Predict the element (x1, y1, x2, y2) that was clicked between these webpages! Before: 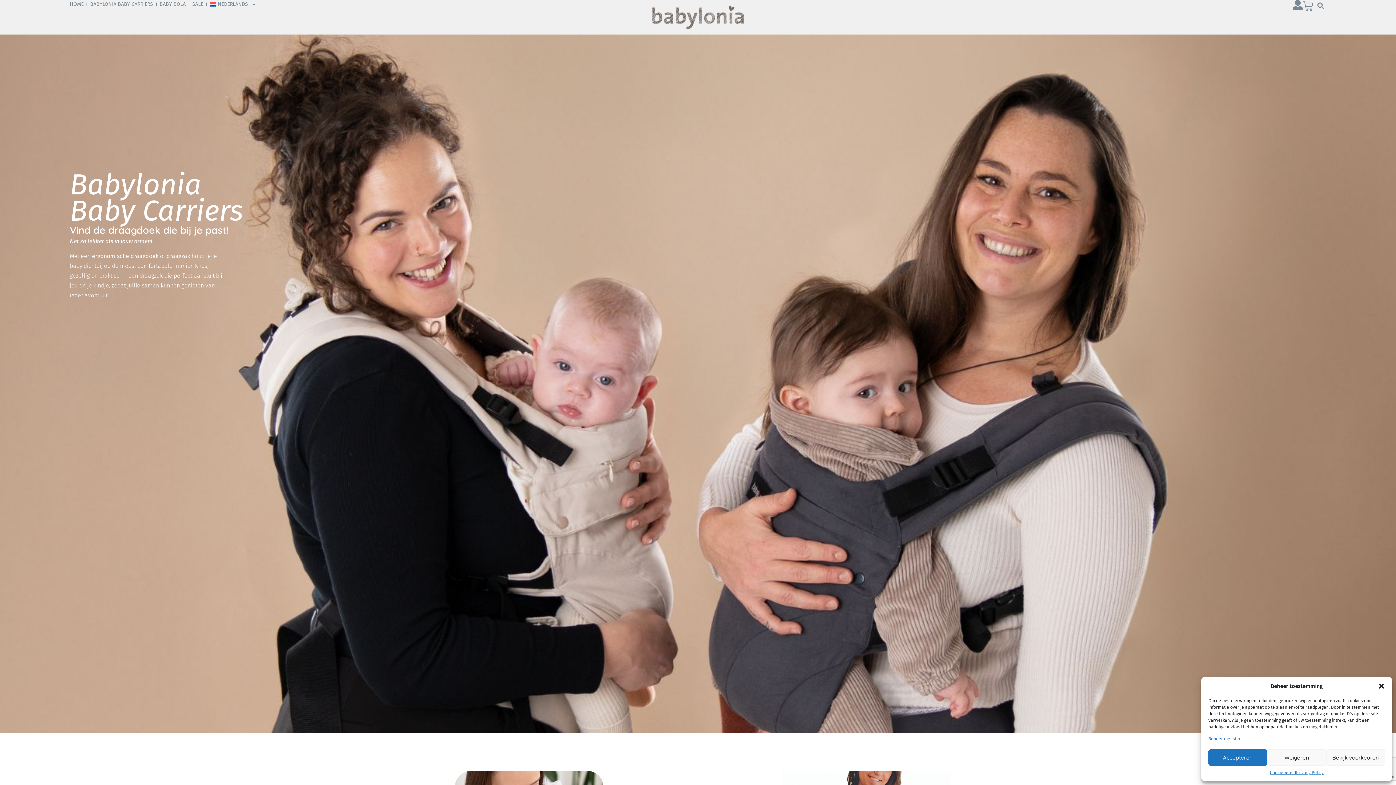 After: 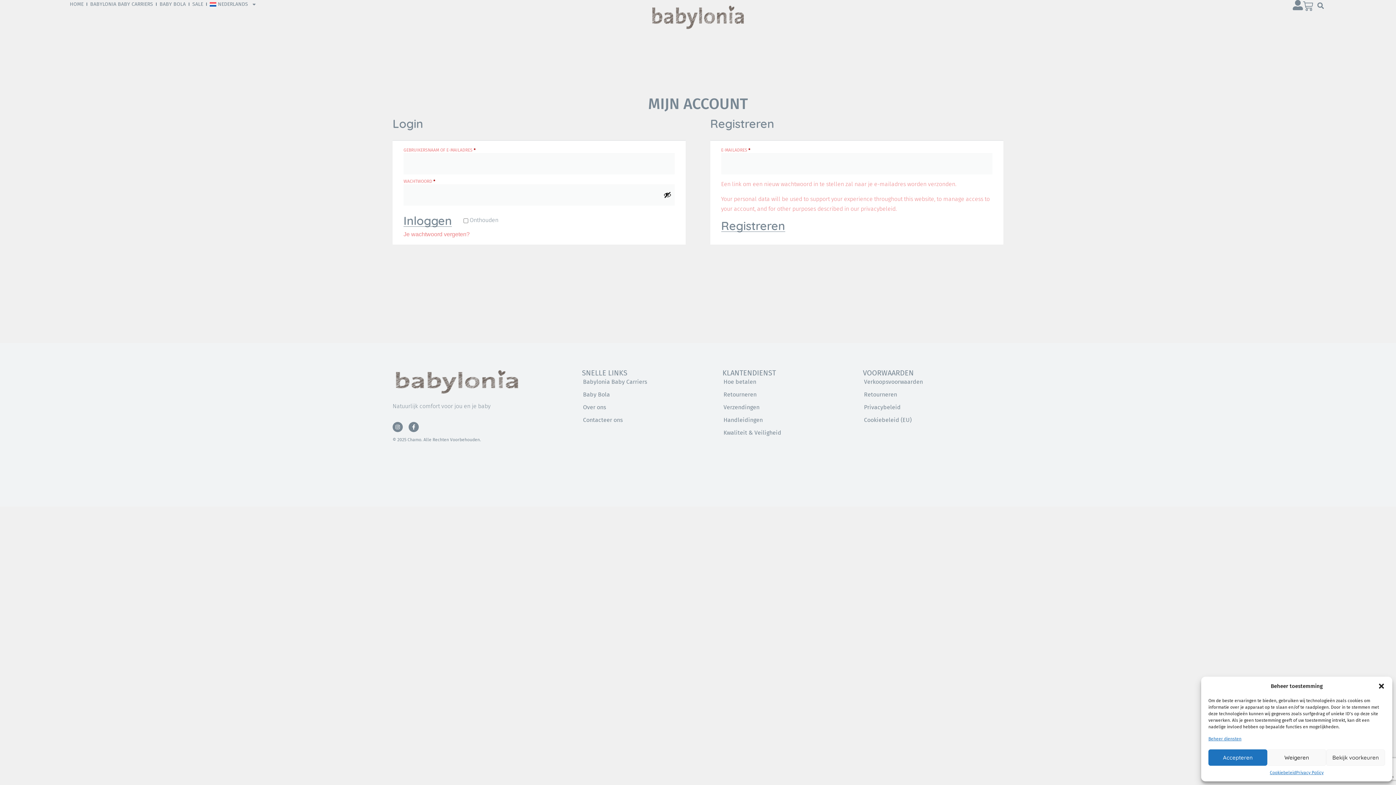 Action: bbox: (1293, 0, 1303, 10)